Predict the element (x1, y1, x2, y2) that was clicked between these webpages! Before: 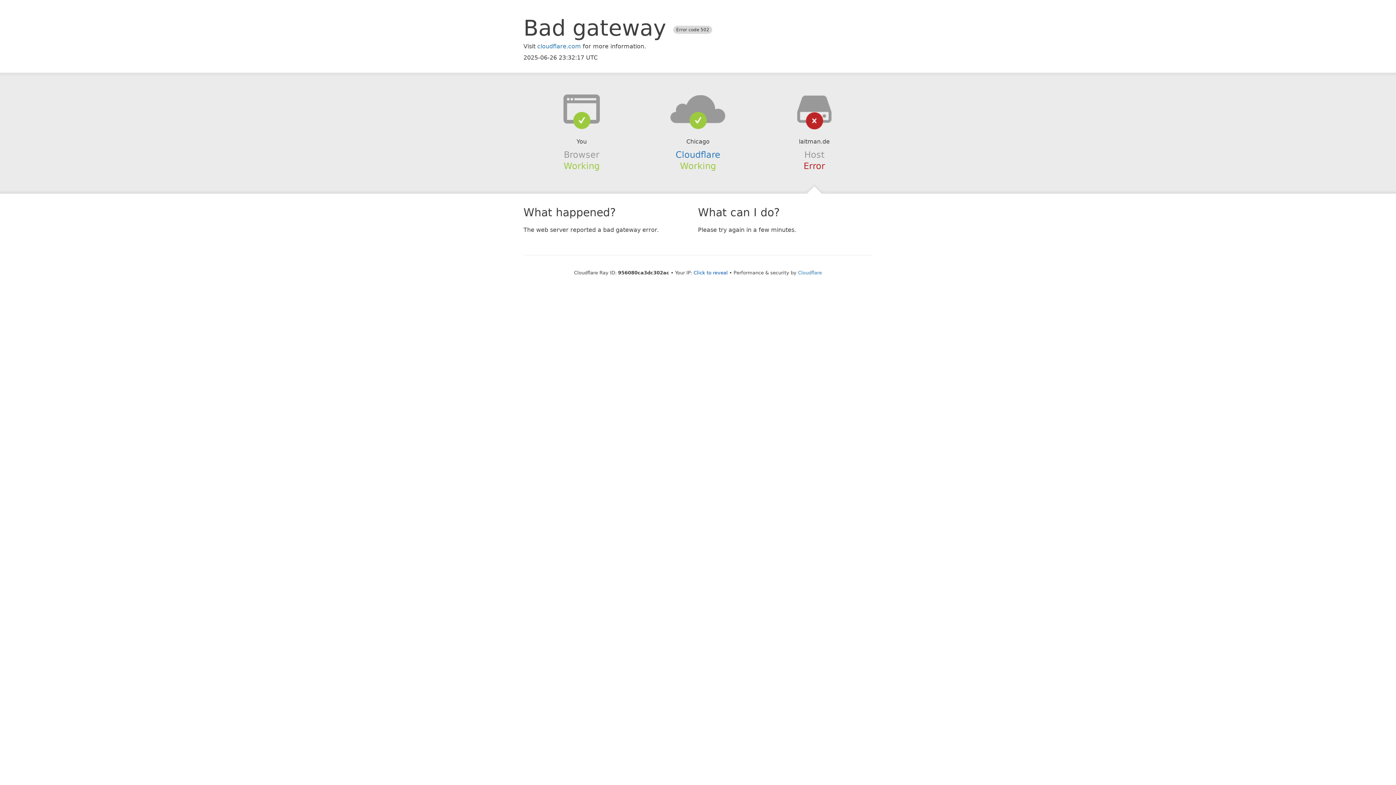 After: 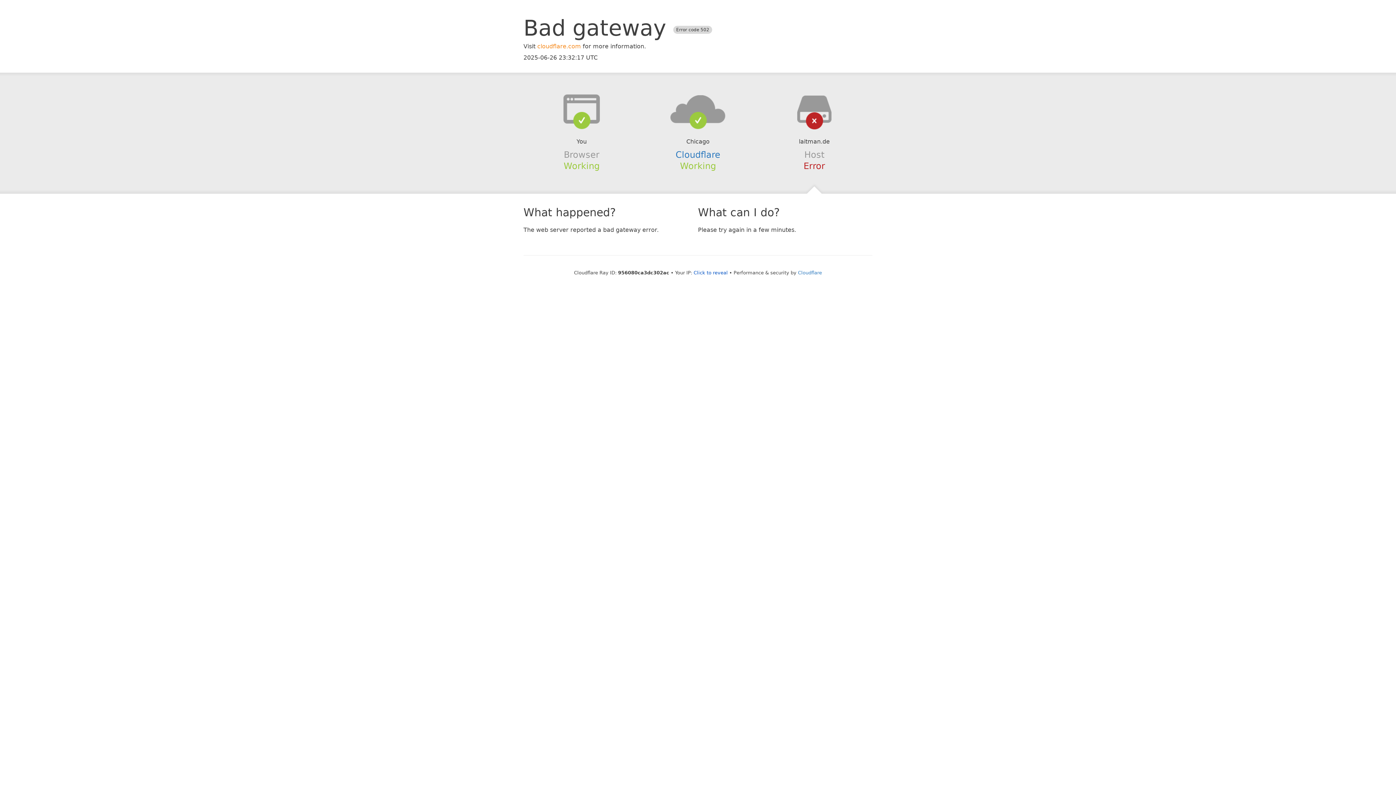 Action: label: cloudflare.com bbox: (537, 42, 581, 49)